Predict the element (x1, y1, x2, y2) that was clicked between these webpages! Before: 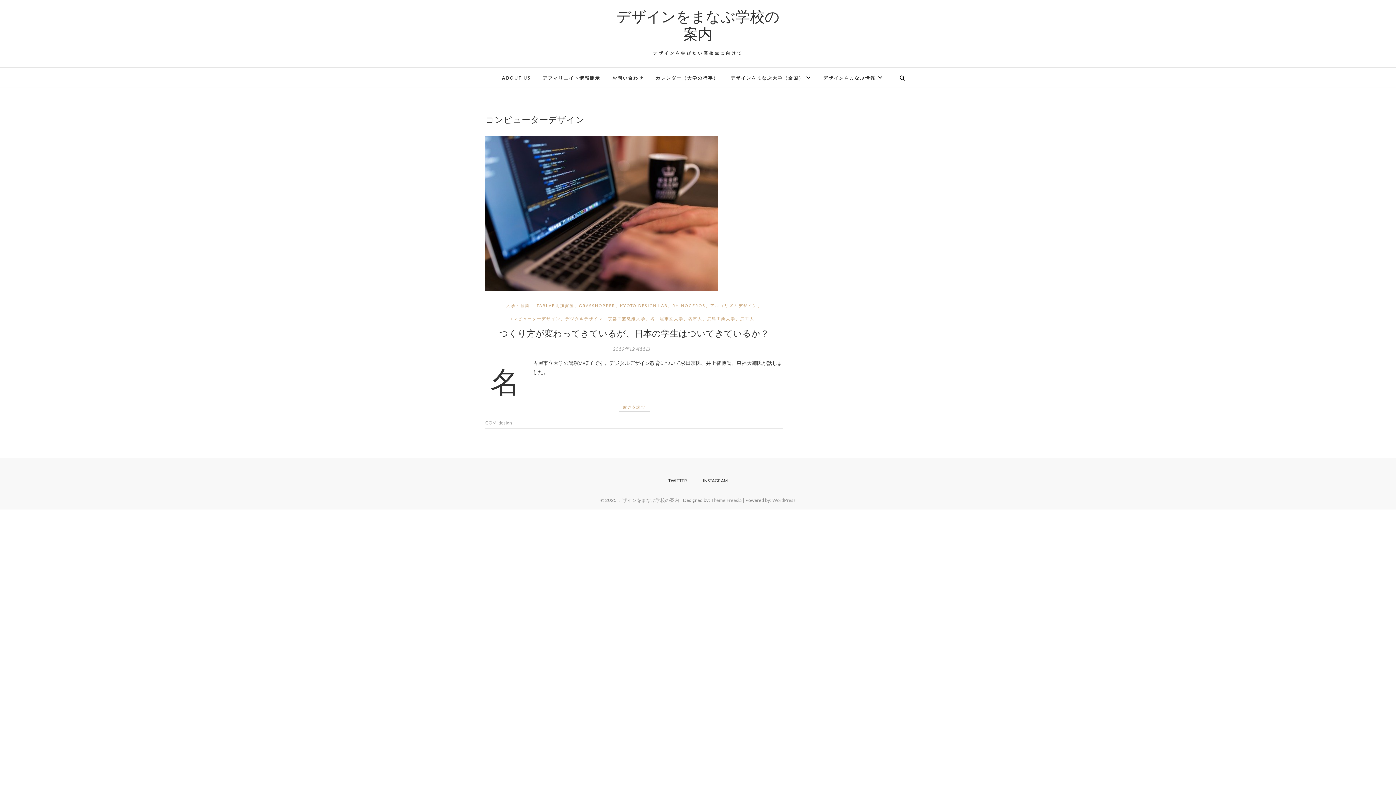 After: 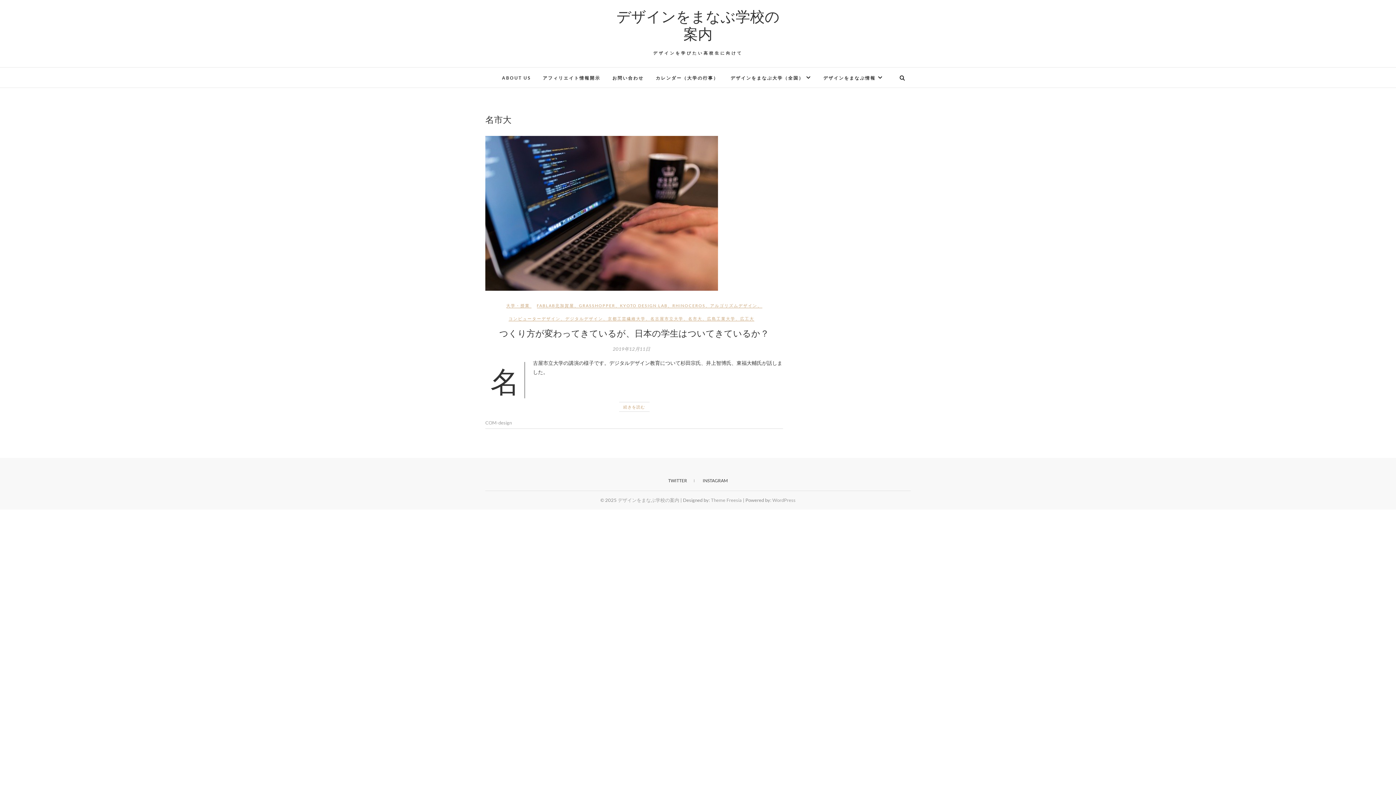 Action: bbox: (688, 314, 702, 328) label: 名市大